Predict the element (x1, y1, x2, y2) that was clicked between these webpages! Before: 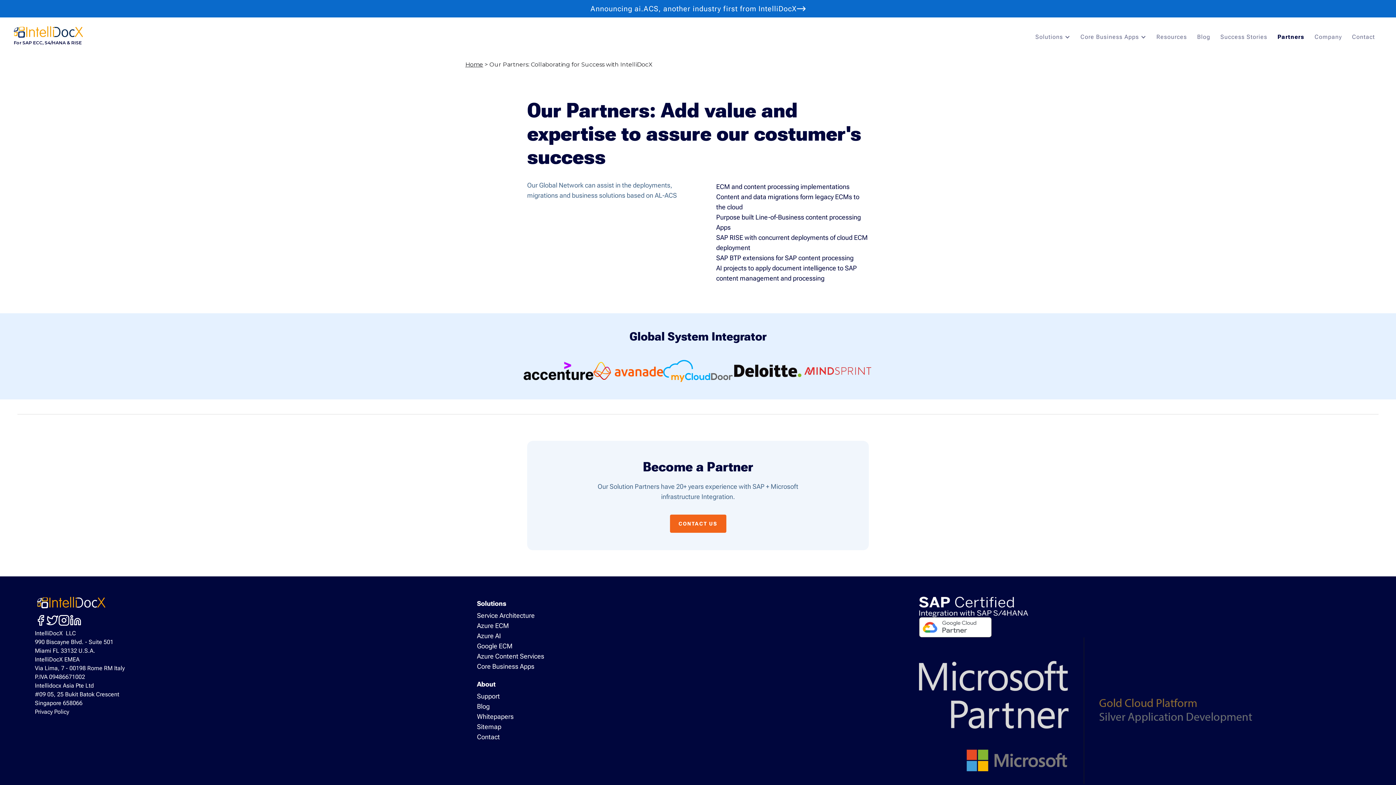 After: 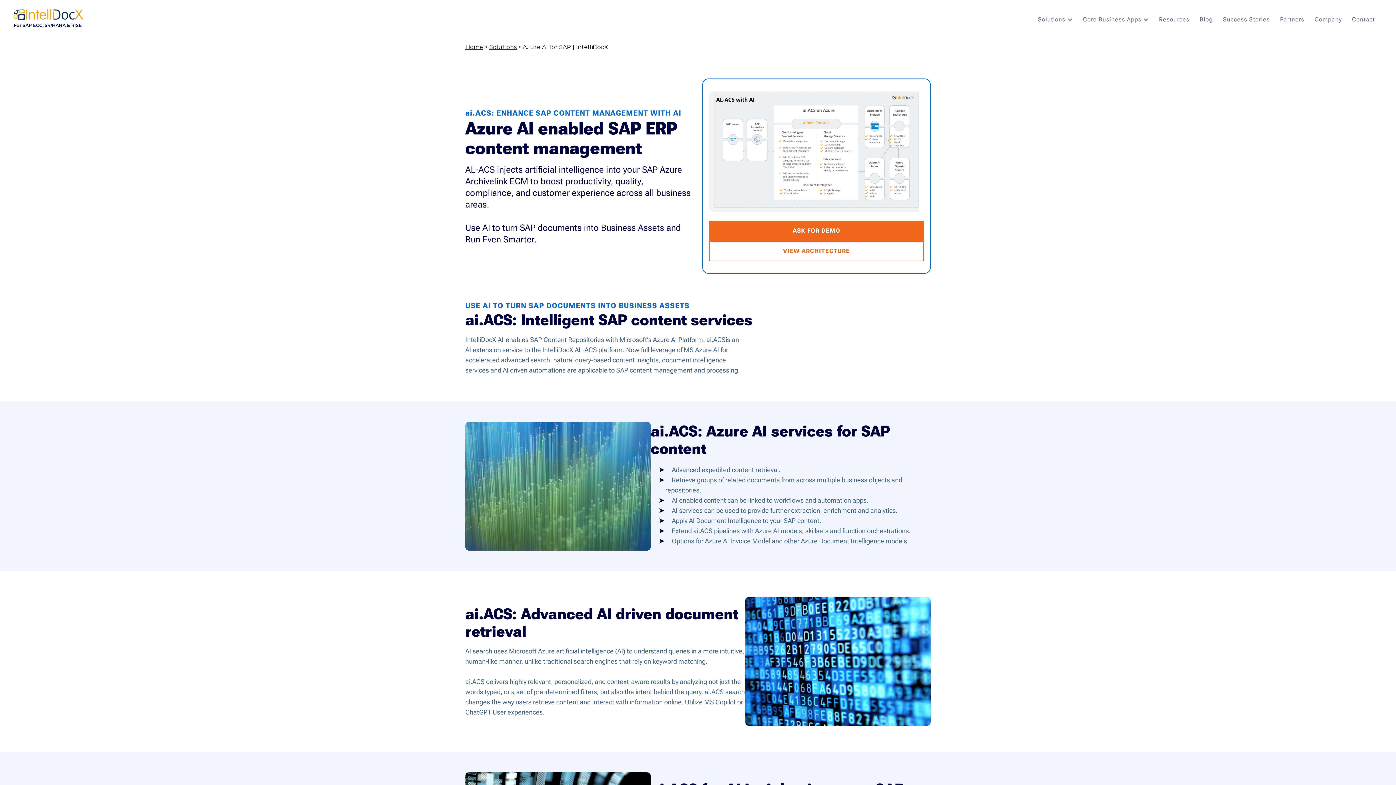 Action: bbox: (590, 5, 805, 11) label: Announcing ai.ACS, another industry first from IntelliDocX